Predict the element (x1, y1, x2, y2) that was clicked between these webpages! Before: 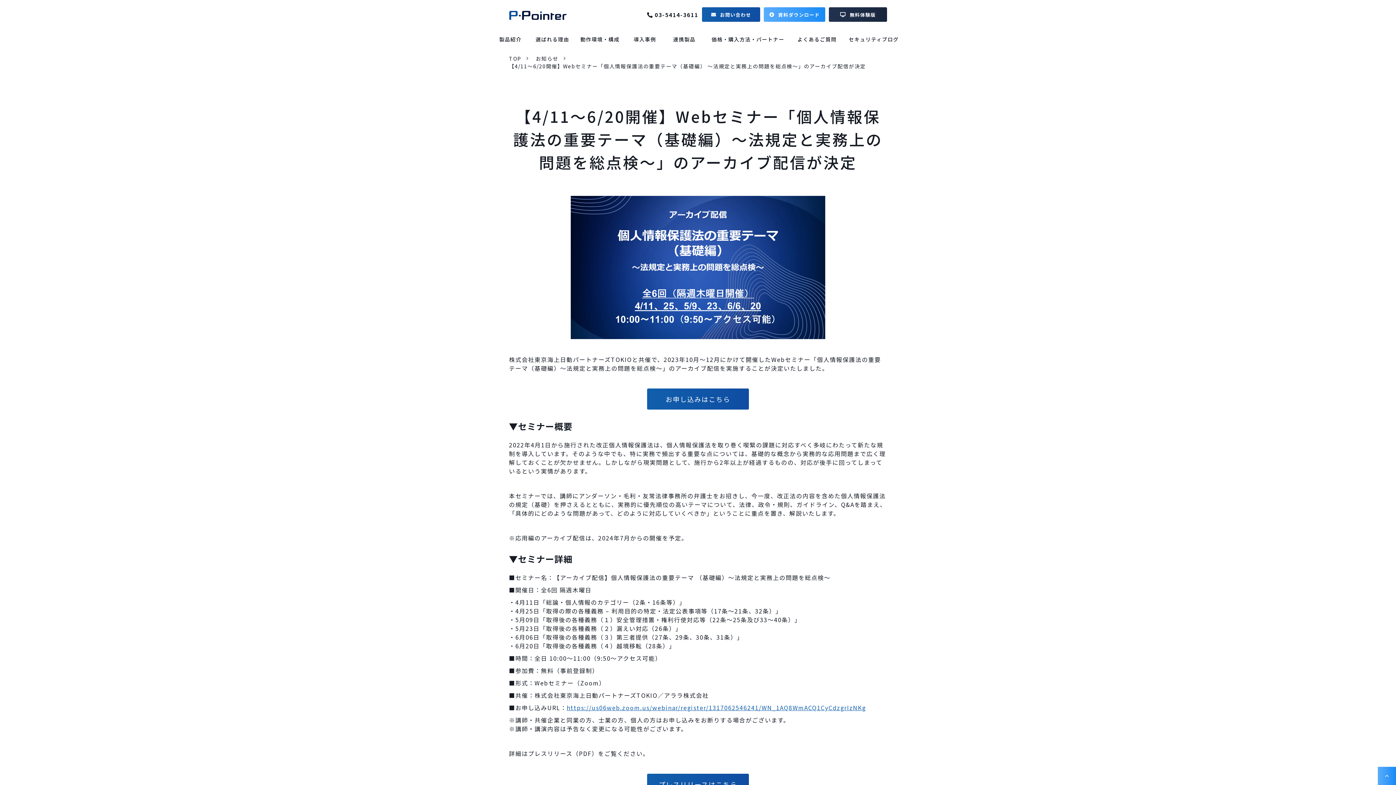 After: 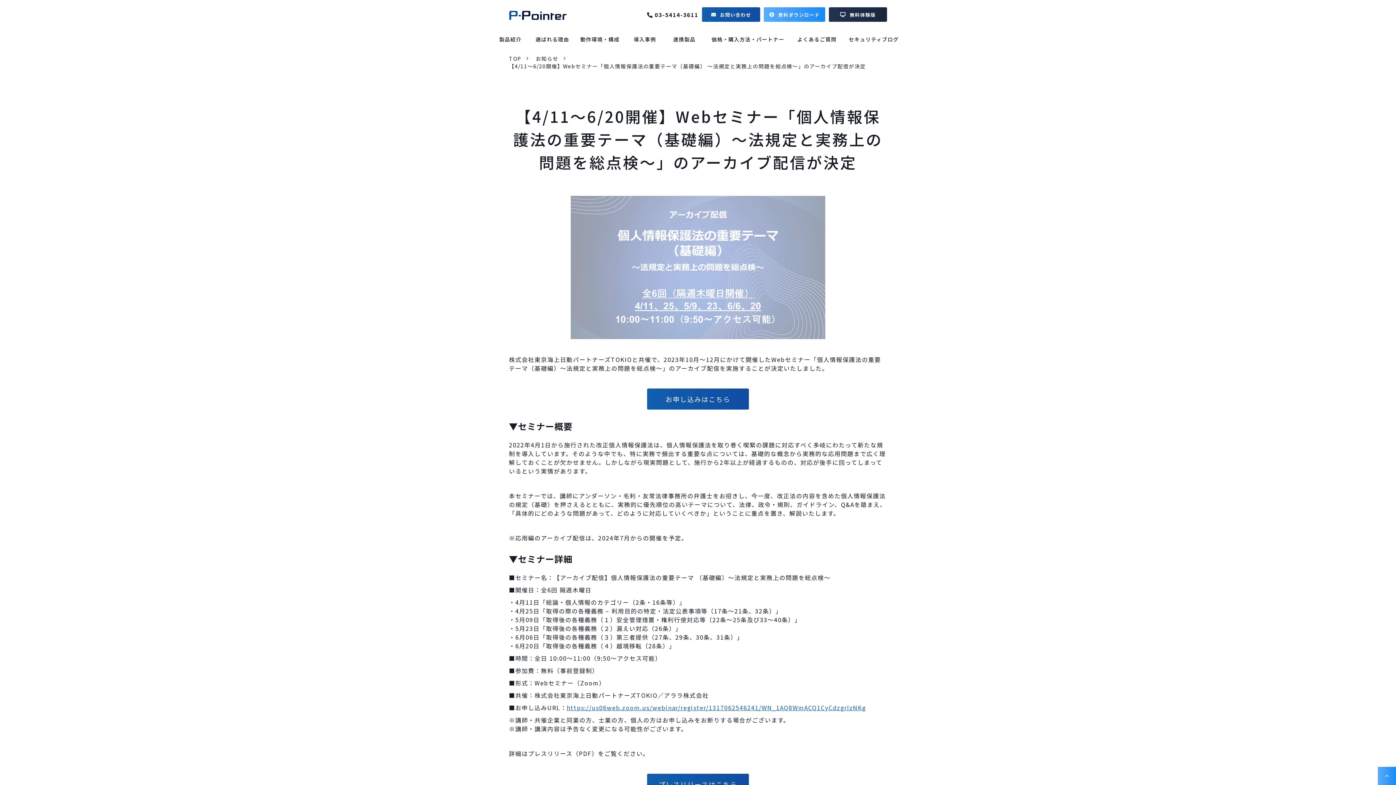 Action: bbox: (570, 262, 825, 271)